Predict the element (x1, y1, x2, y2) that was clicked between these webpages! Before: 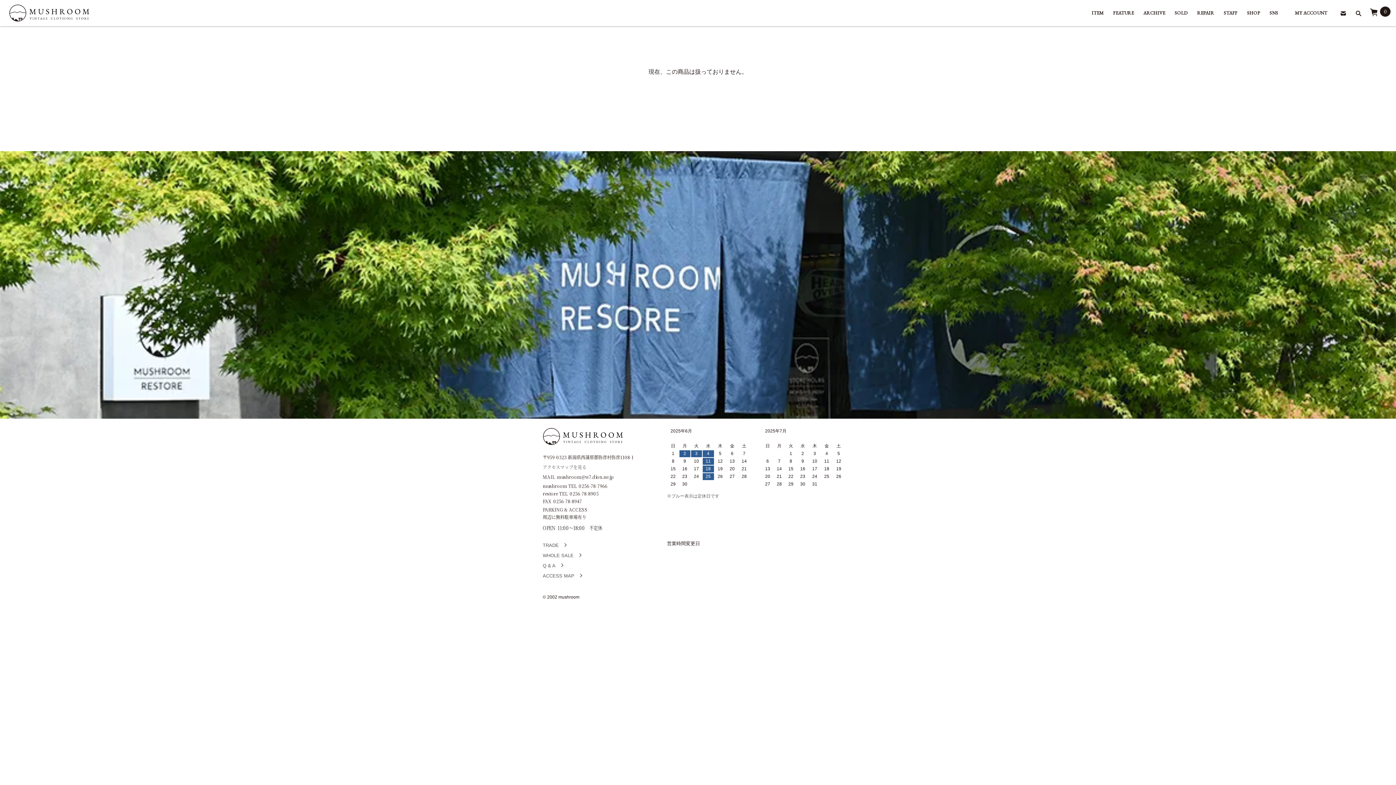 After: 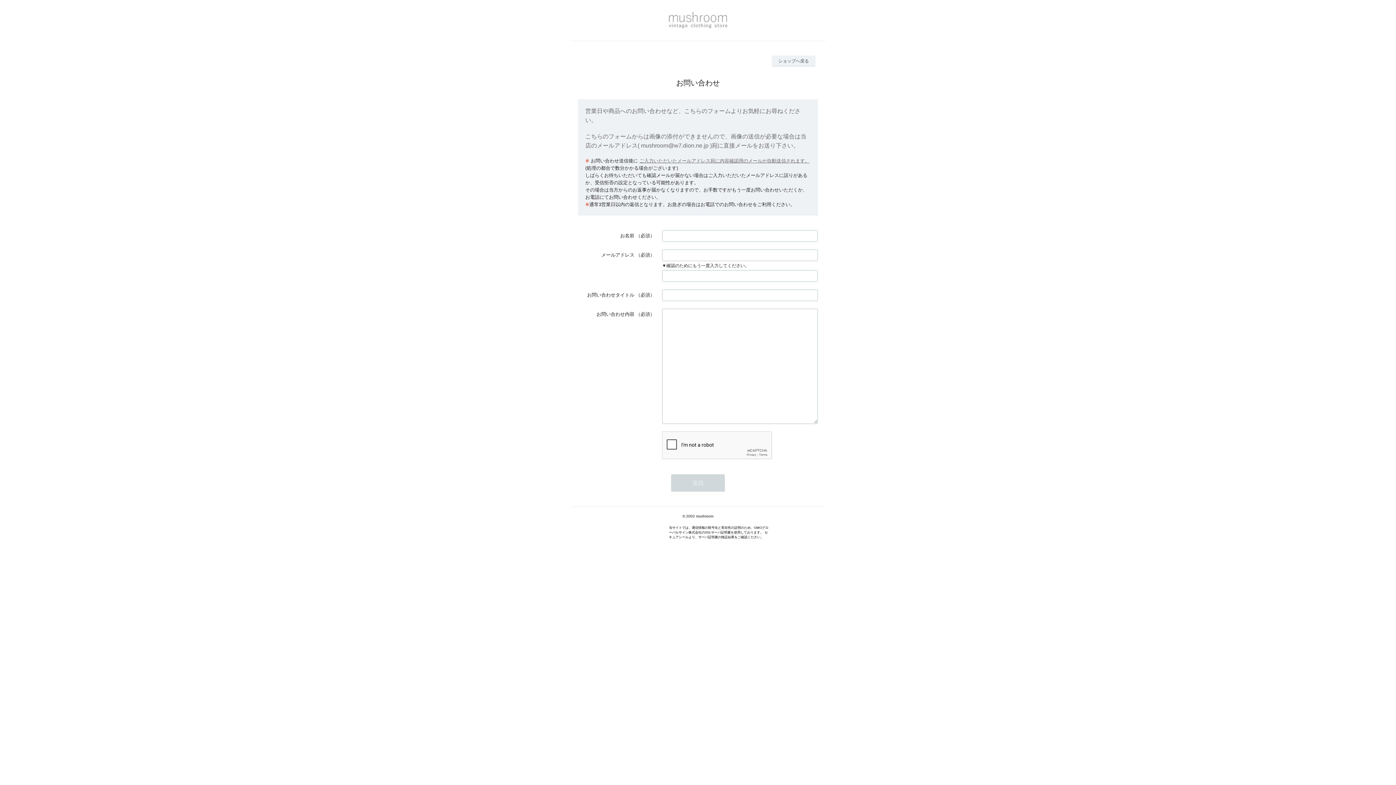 Action: bbox: (1339, 9, 1347, 17)